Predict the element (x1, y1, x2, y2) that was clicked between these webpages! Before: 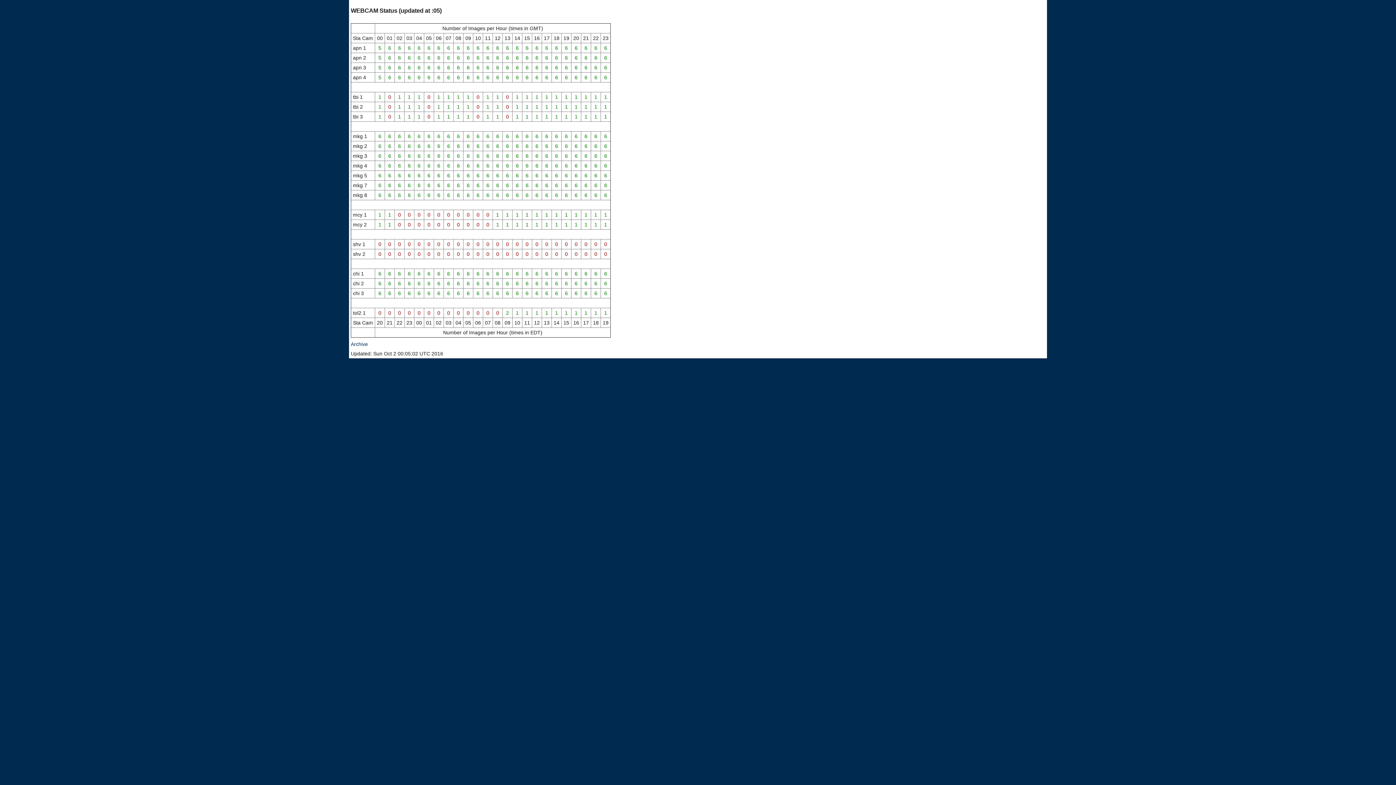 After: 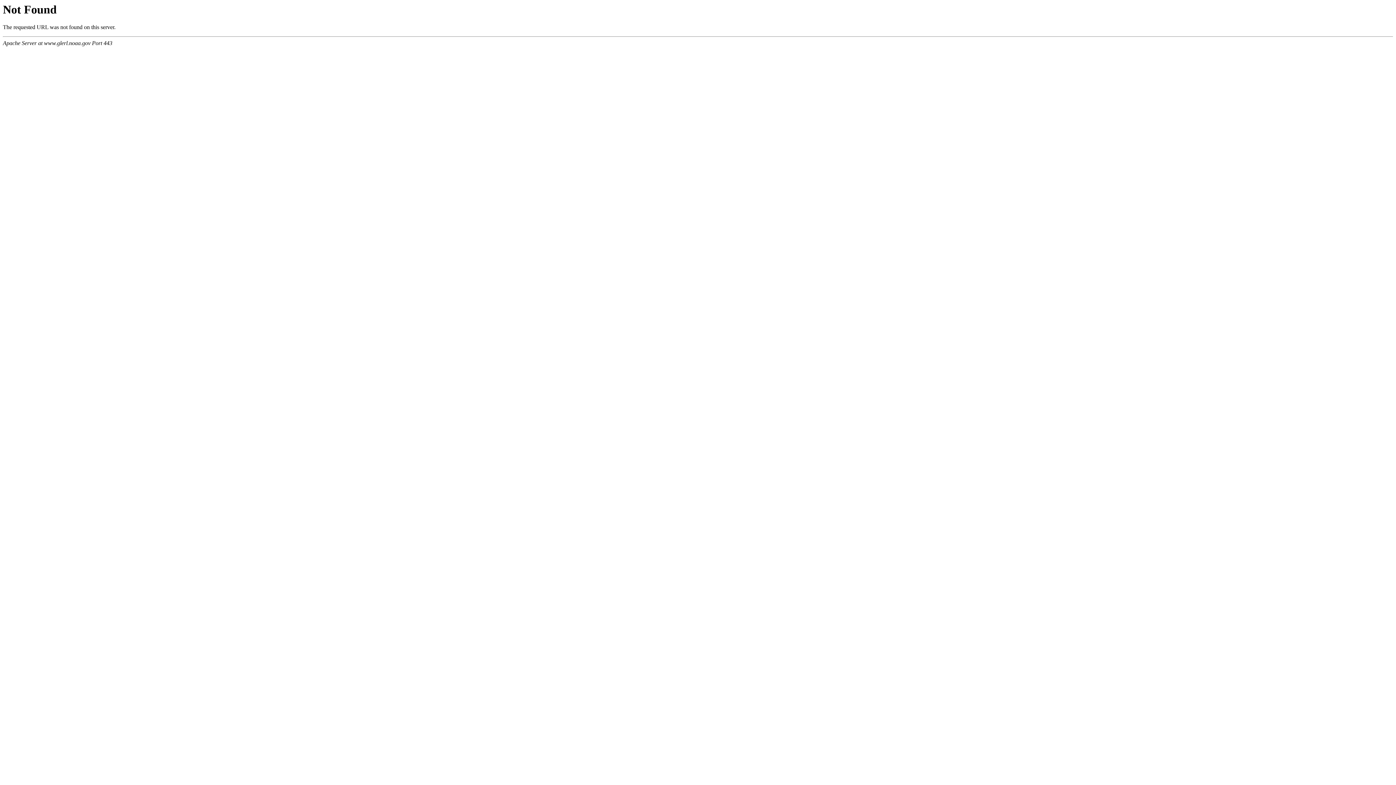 Action: label: Archive bbox: (350, 341, 368, 347)